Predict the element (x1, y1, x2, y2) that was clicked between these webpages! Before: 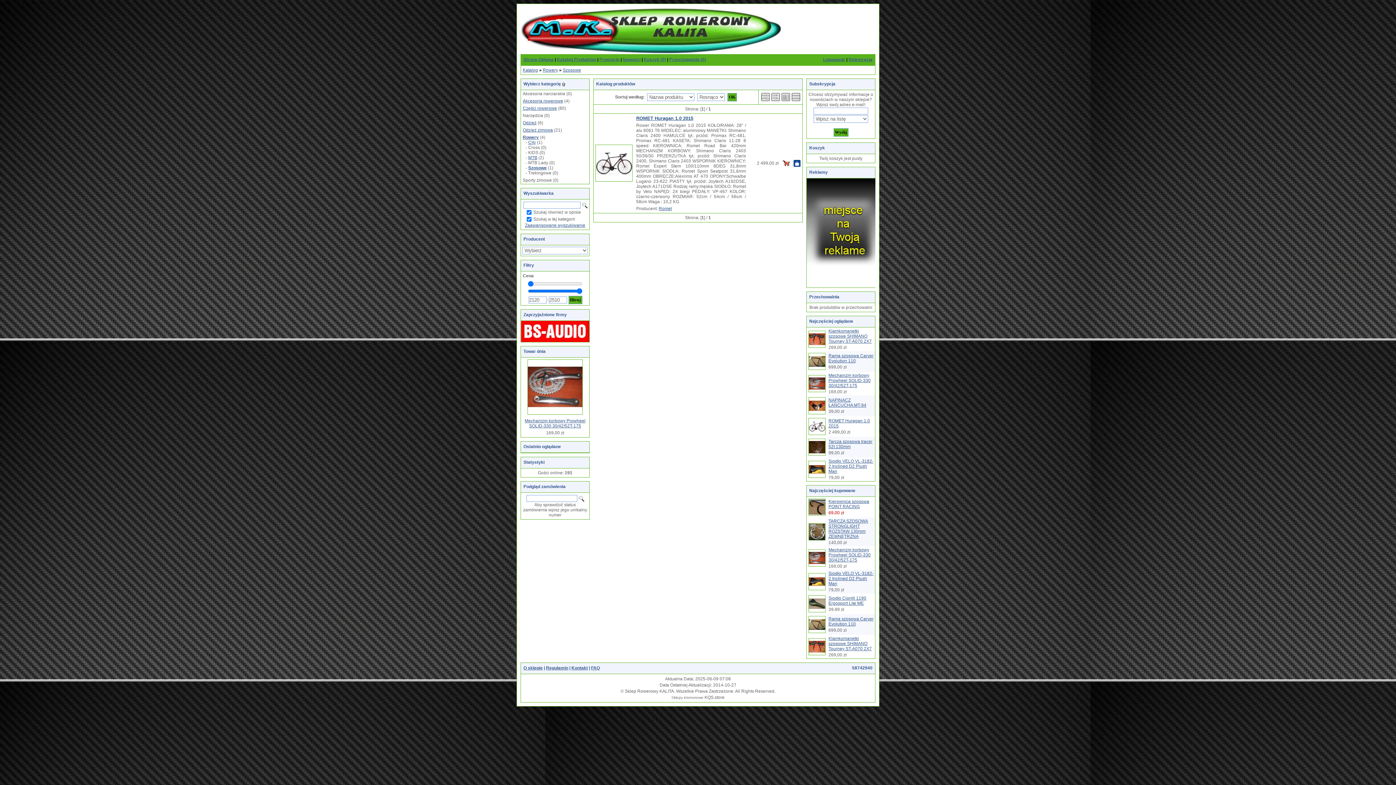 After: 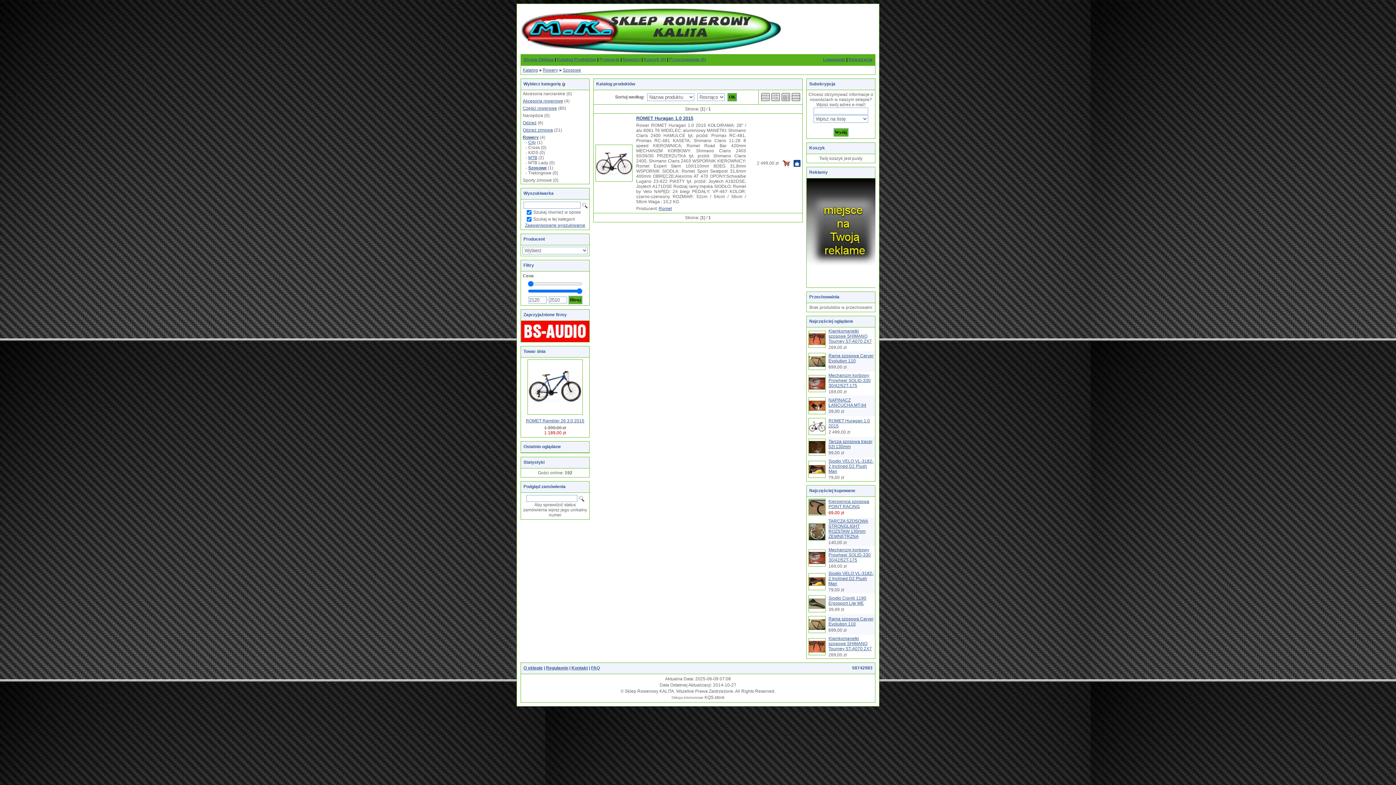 Action: bbox: (761, 94, 771, 99)